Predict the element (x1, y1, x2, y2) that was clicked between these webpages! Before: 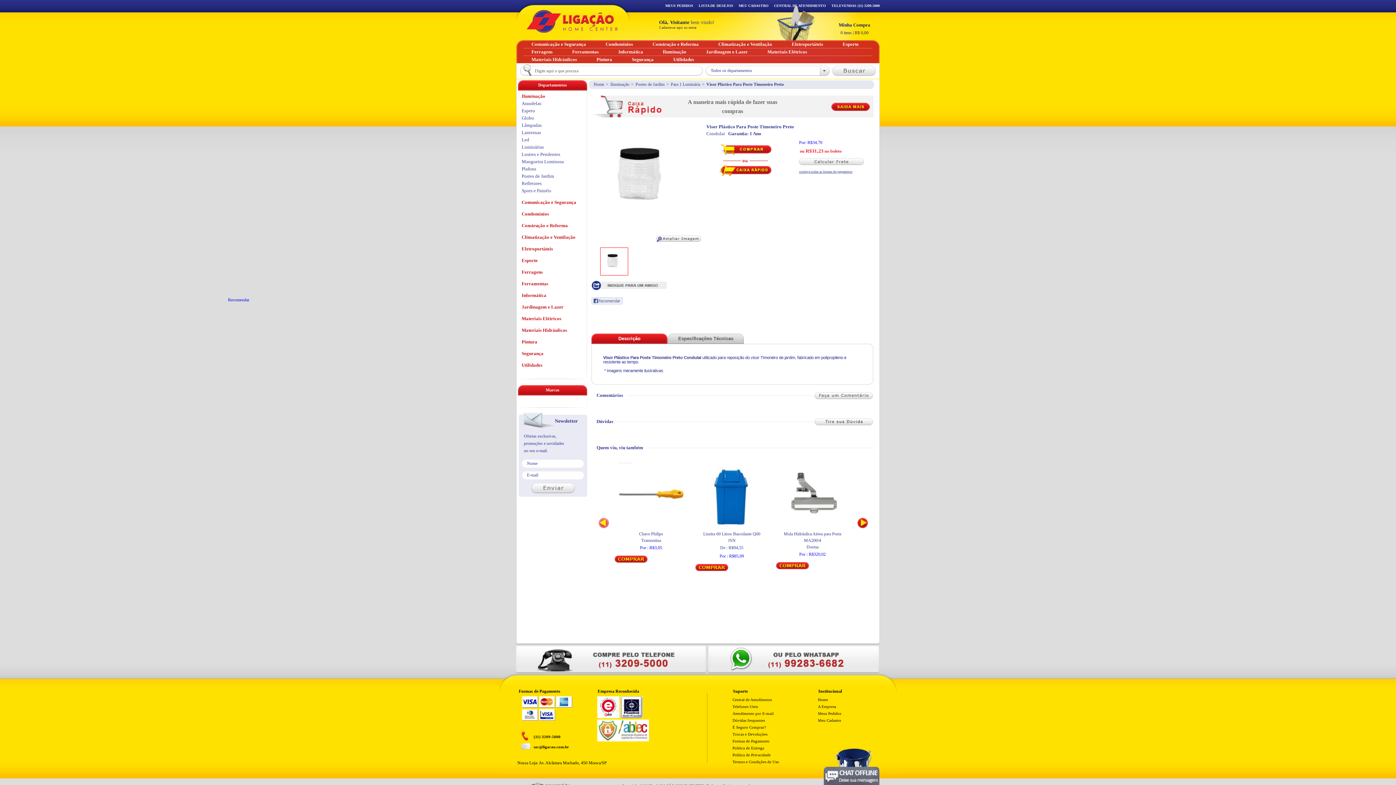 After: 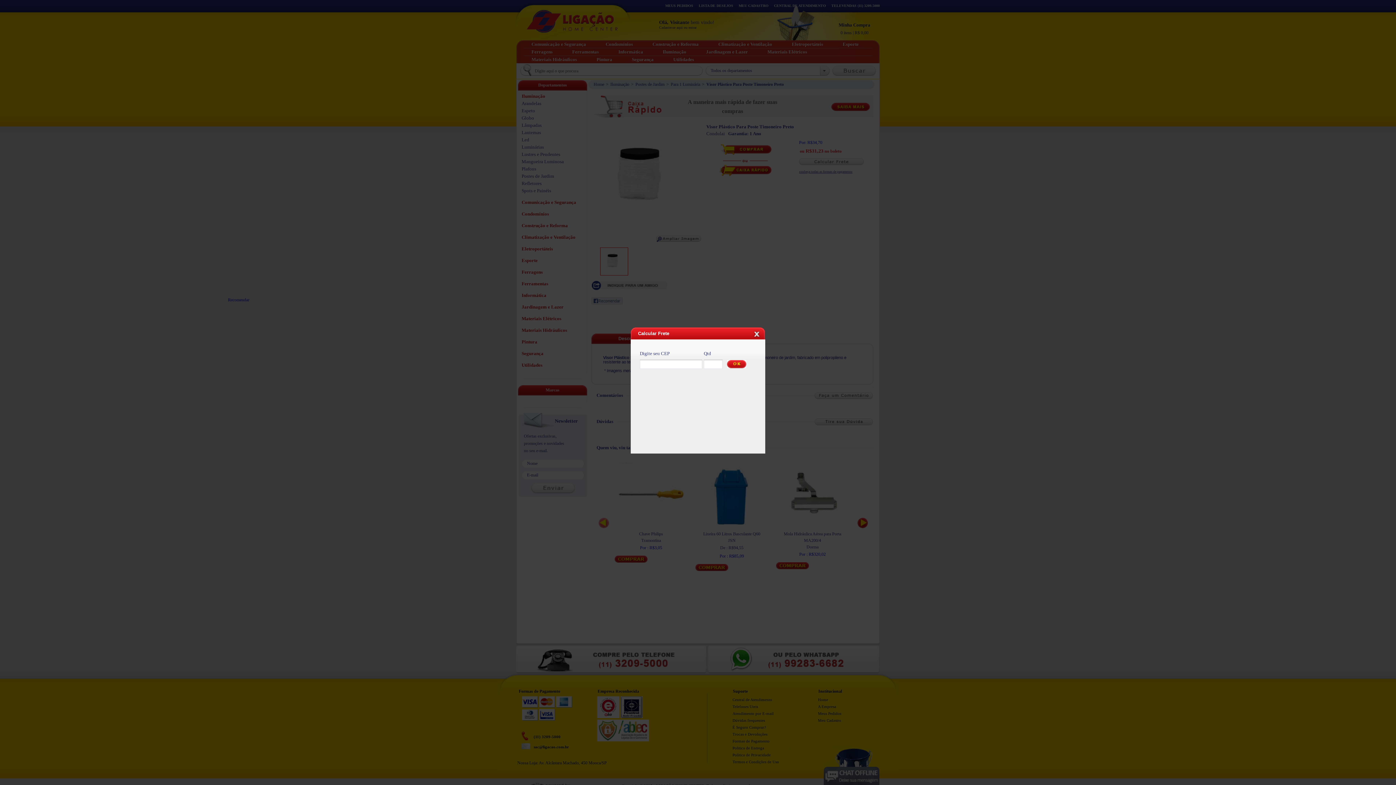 Action: bbox: (795, 158, 873, 165)